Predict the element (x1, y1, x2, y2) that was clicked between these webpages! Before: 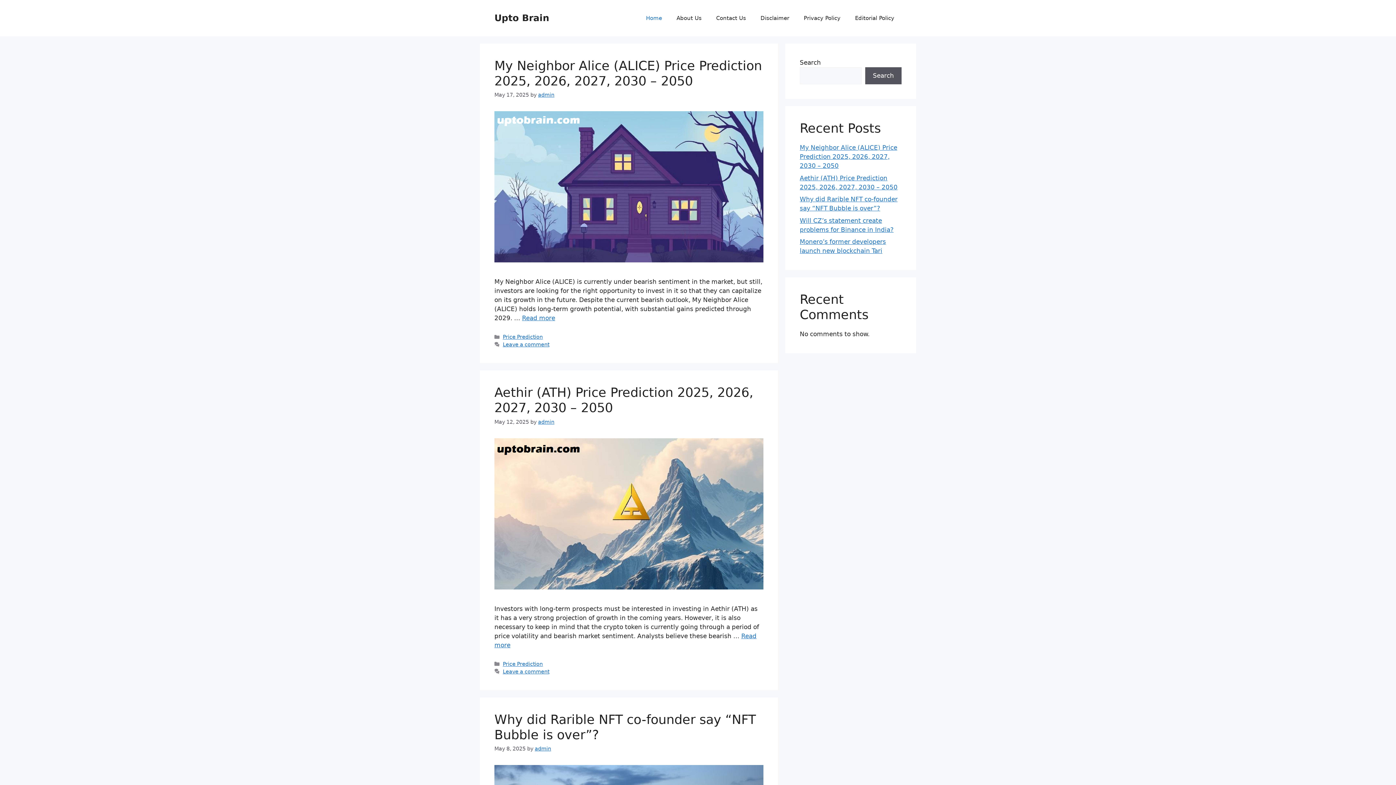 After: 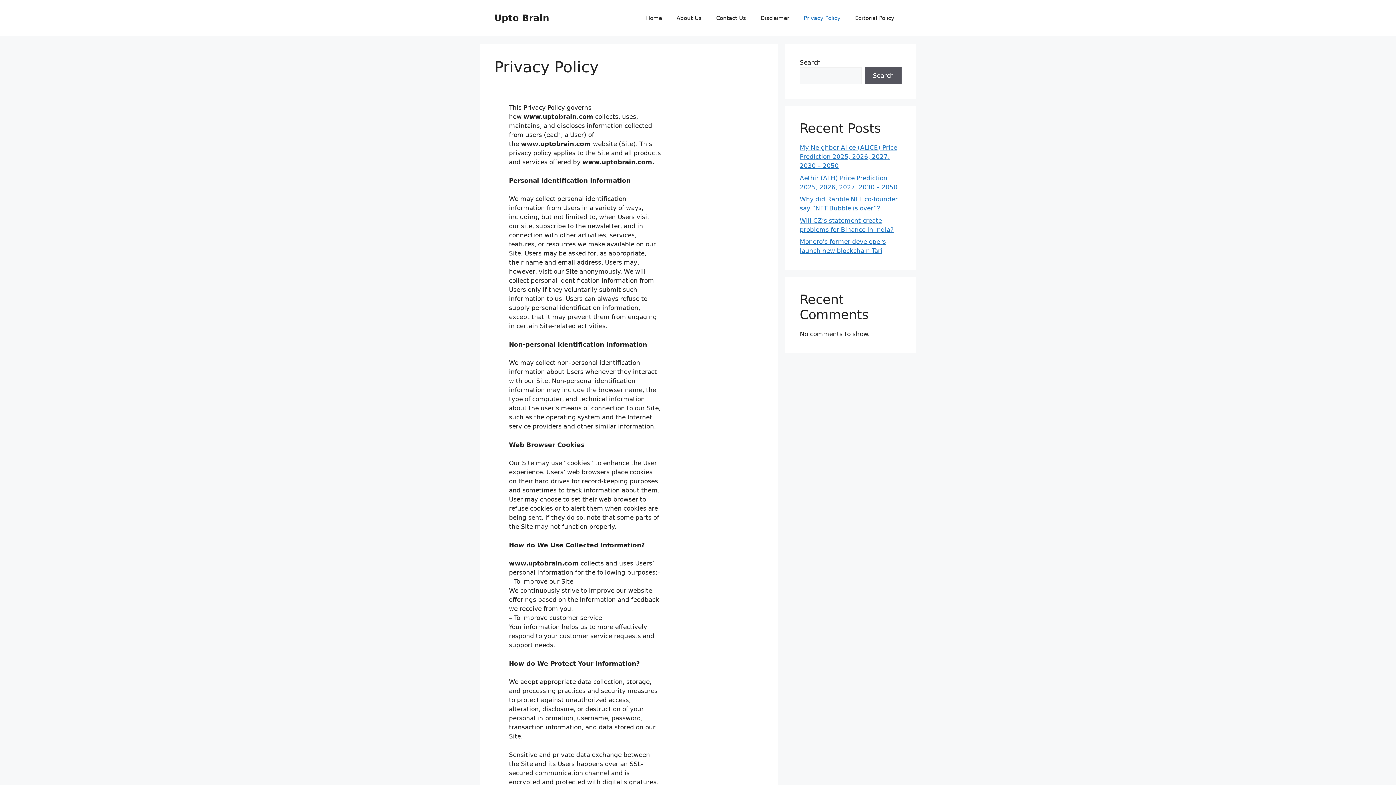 Action: bbox: (796, 7, 848, 29) label: Privacy Policy